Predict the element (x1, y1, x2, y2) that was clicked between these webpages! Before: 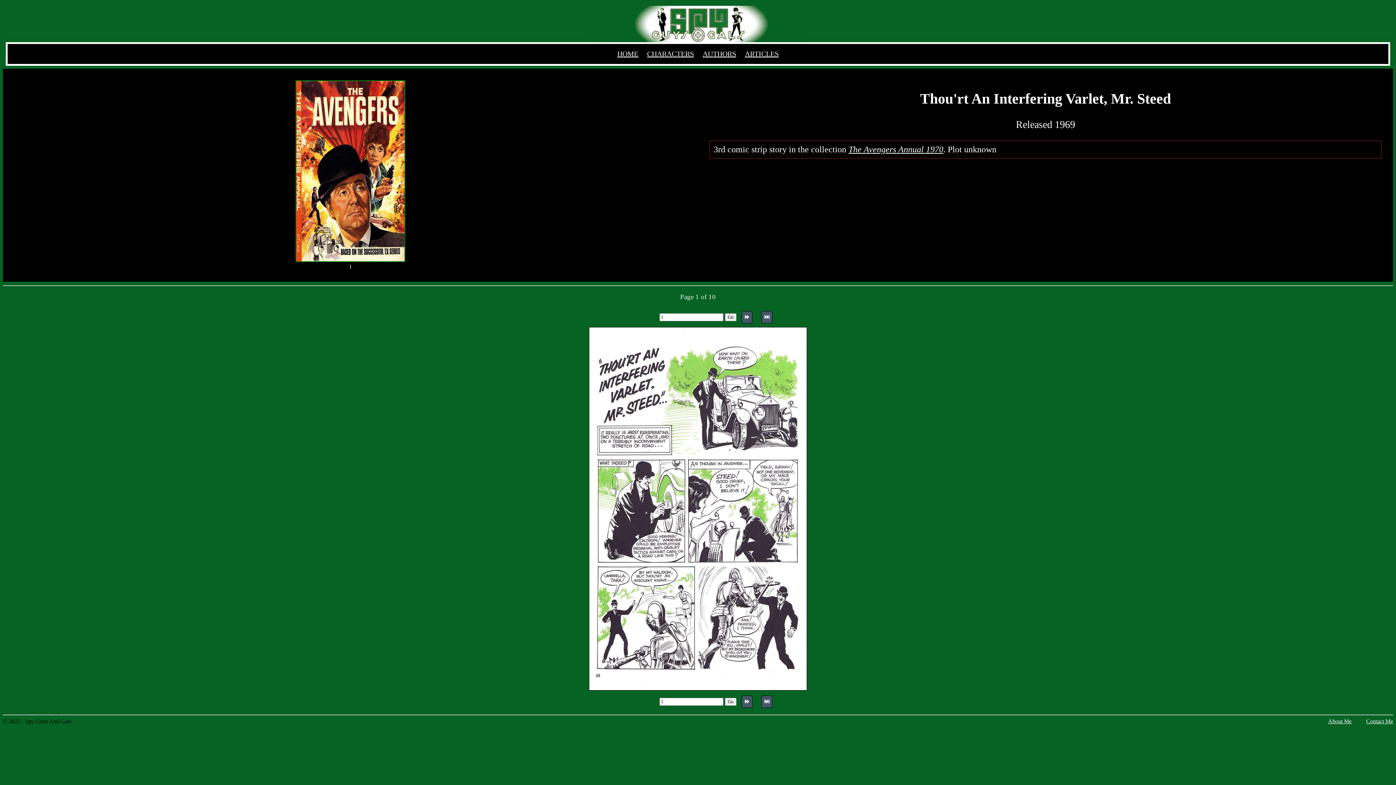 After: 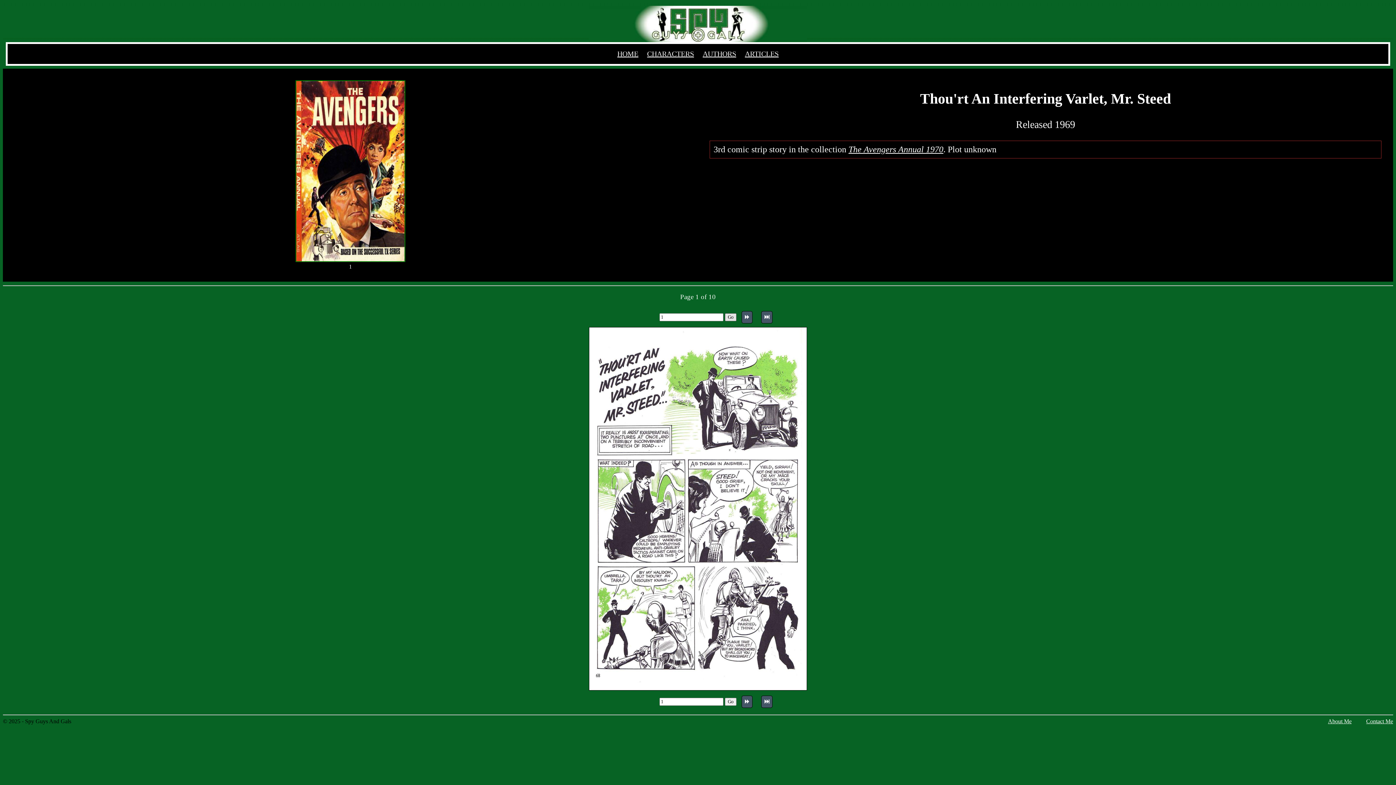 Action: label: Go bbox: (725, 313, 736, 321)